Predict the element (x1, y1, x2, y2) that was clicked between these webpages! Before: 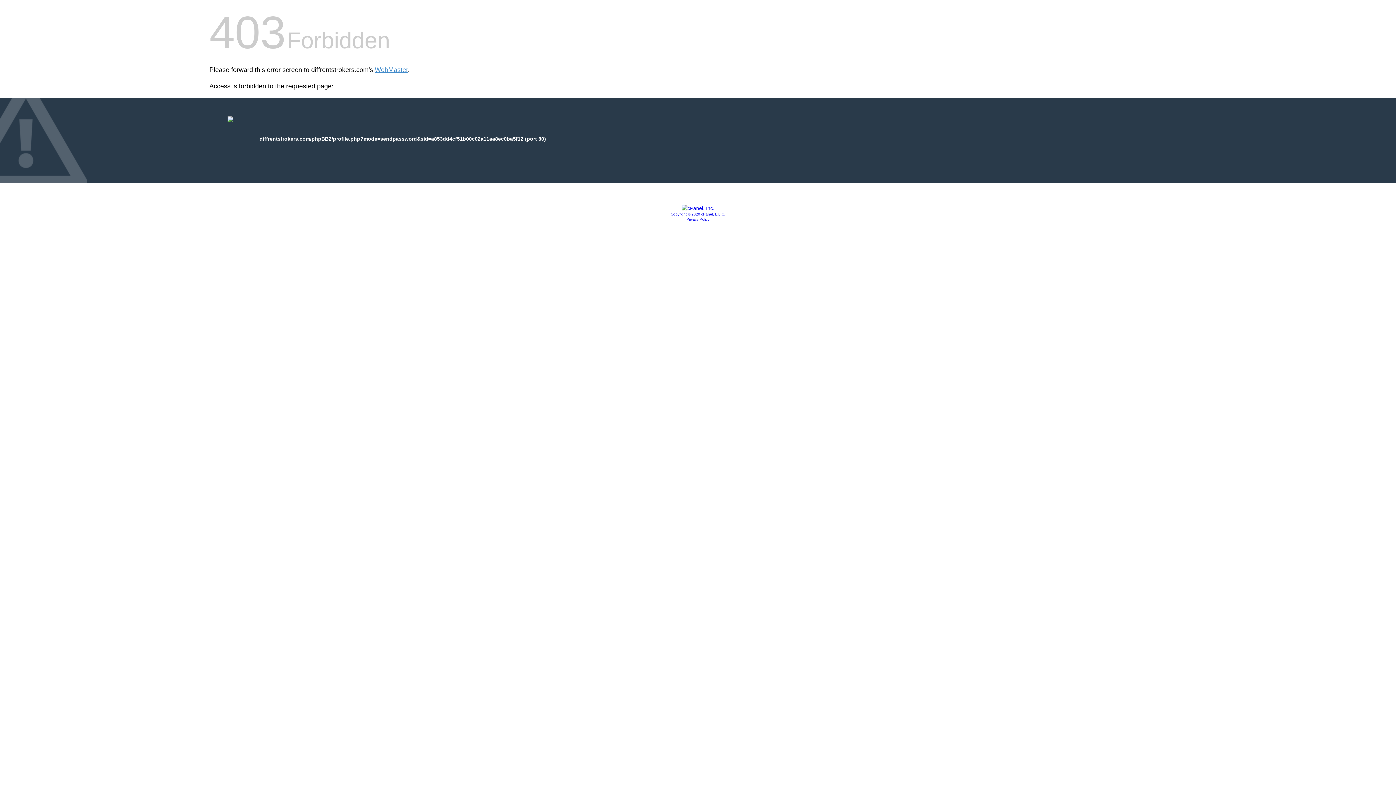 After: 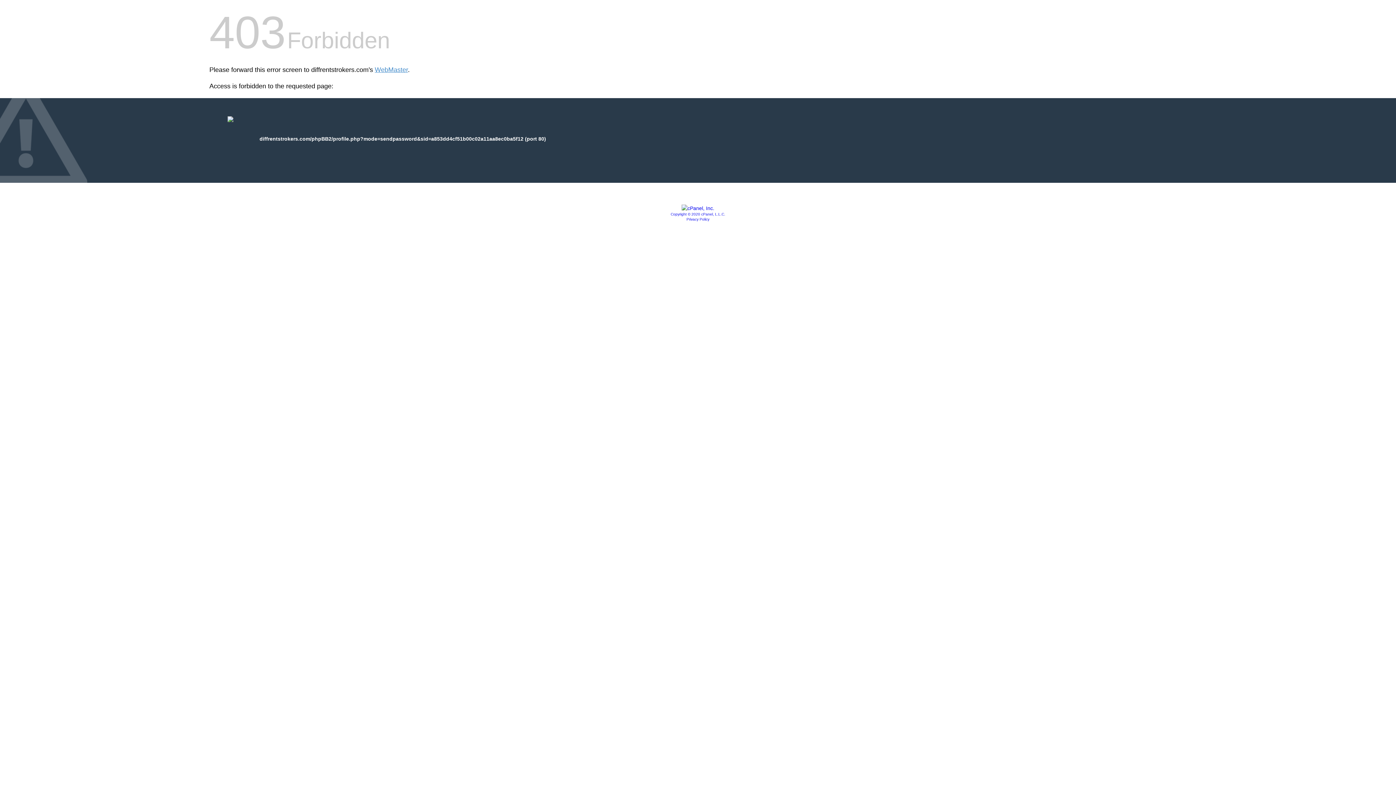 Action: bbox: (681, 205, 714, 211)